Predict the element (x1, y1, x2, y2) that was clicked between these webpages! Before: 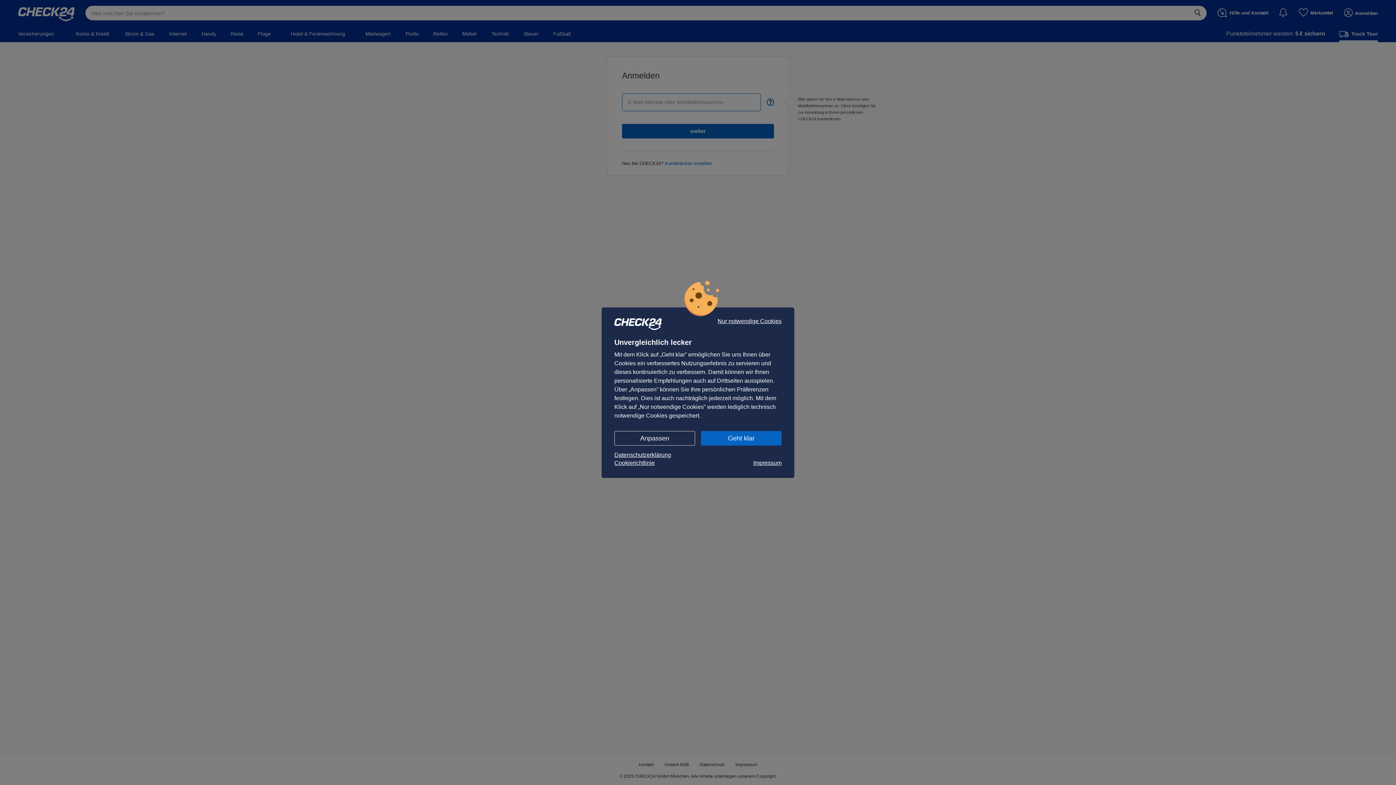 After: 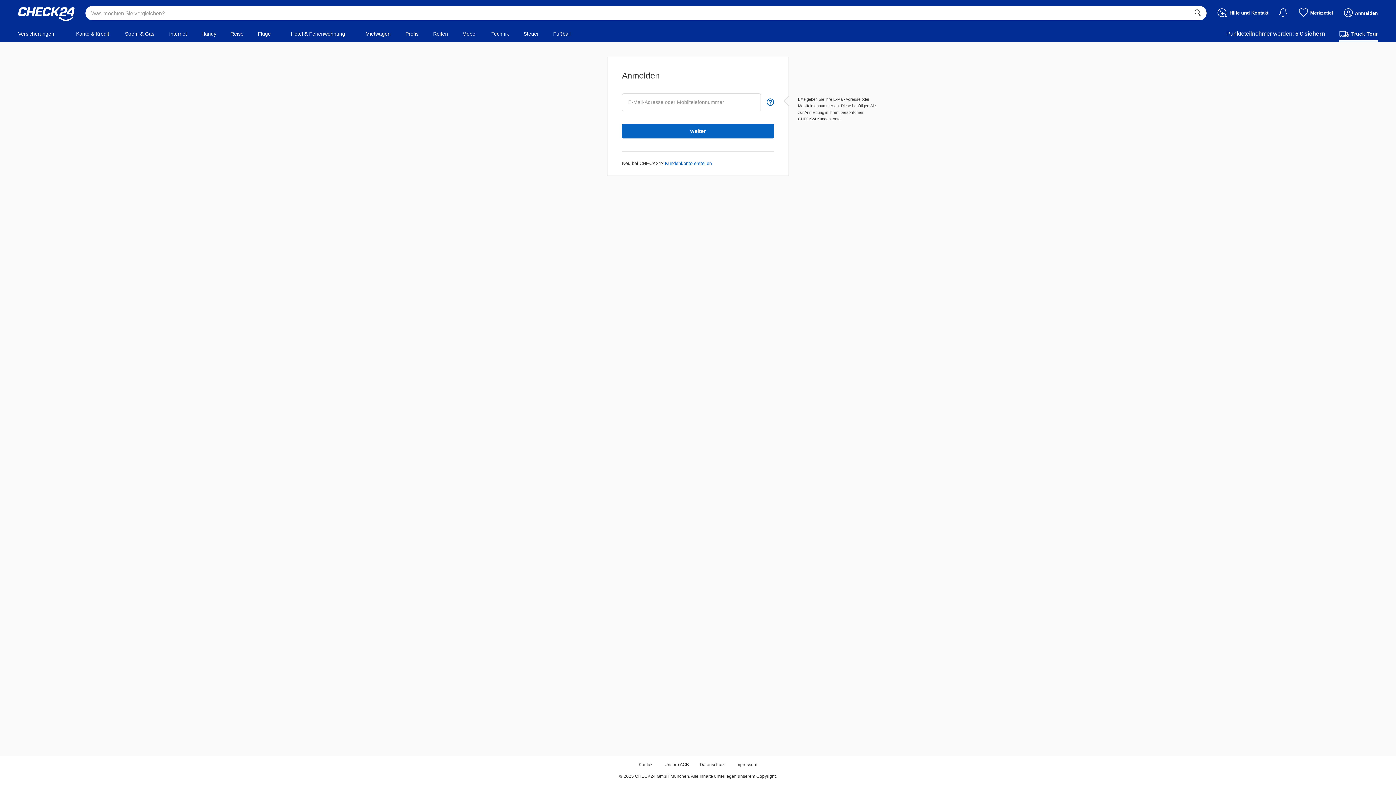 Action: bbox: (701, 431, 781, 445) label: Geht klar